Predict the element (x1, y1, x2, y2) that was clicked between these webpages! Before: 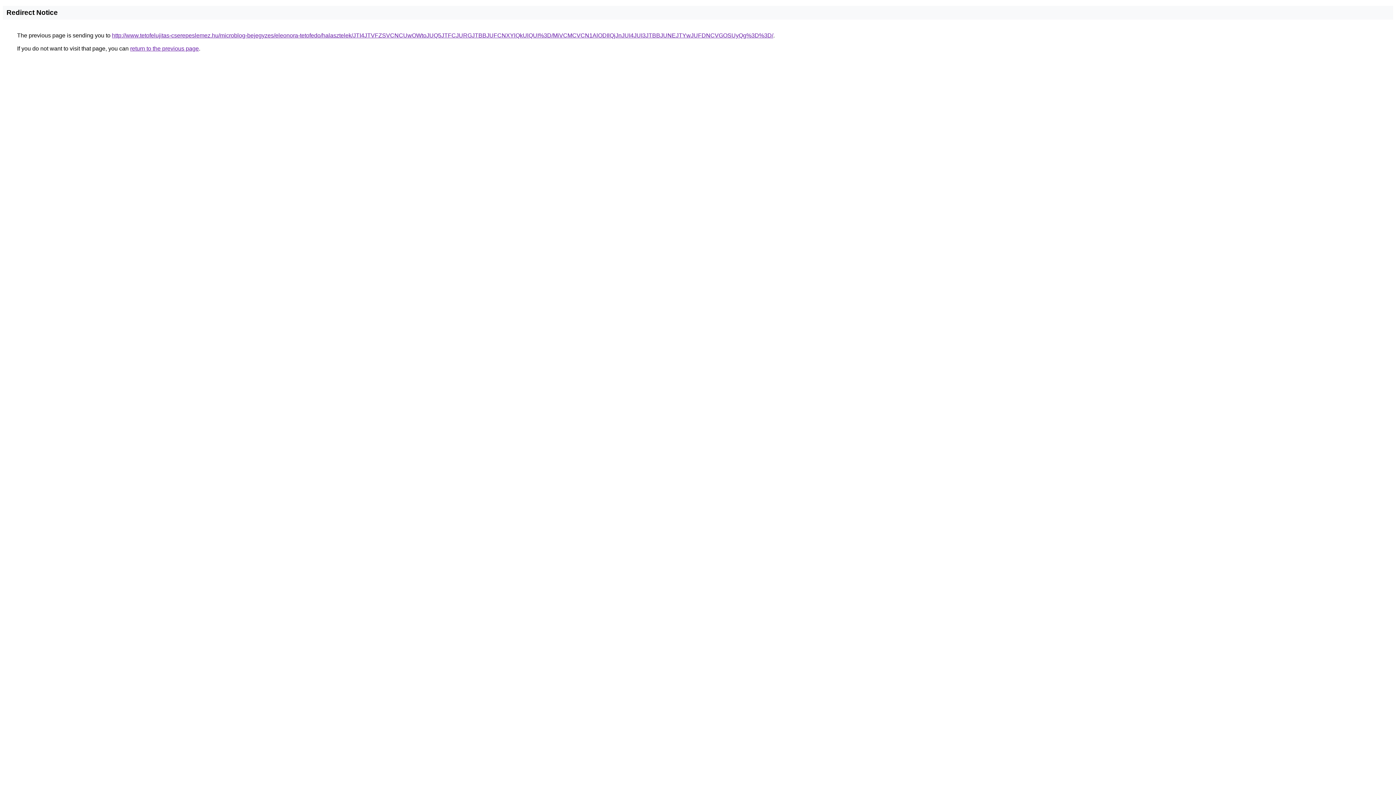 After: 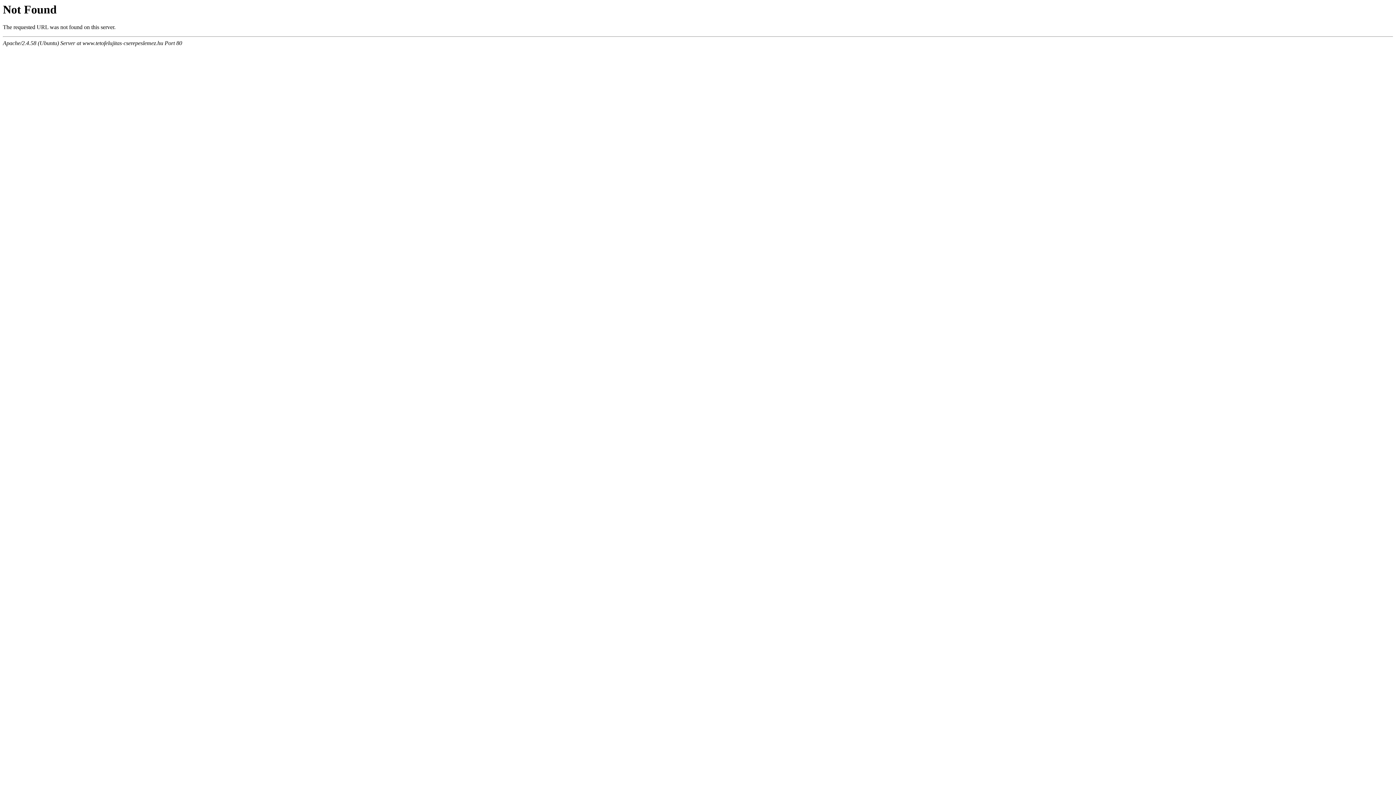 Action: bbox: (112, 32, 773, 38) label: http://www.tetofelujitas-cserepeslemez.hu/microblog-bejegyzes/eleonora-tetofedo/halasztelek/JTI4JTVFZSVCNCUwOWtoJUQ5JTFCJURGJTBBJUFCNXYlQkUlQUI%3D/MiVCMCVCN1AlODIlQjJnJUI4JUI3JTBBJUNEJTYwJUFDNCVGOSUyQg%3D%3D/